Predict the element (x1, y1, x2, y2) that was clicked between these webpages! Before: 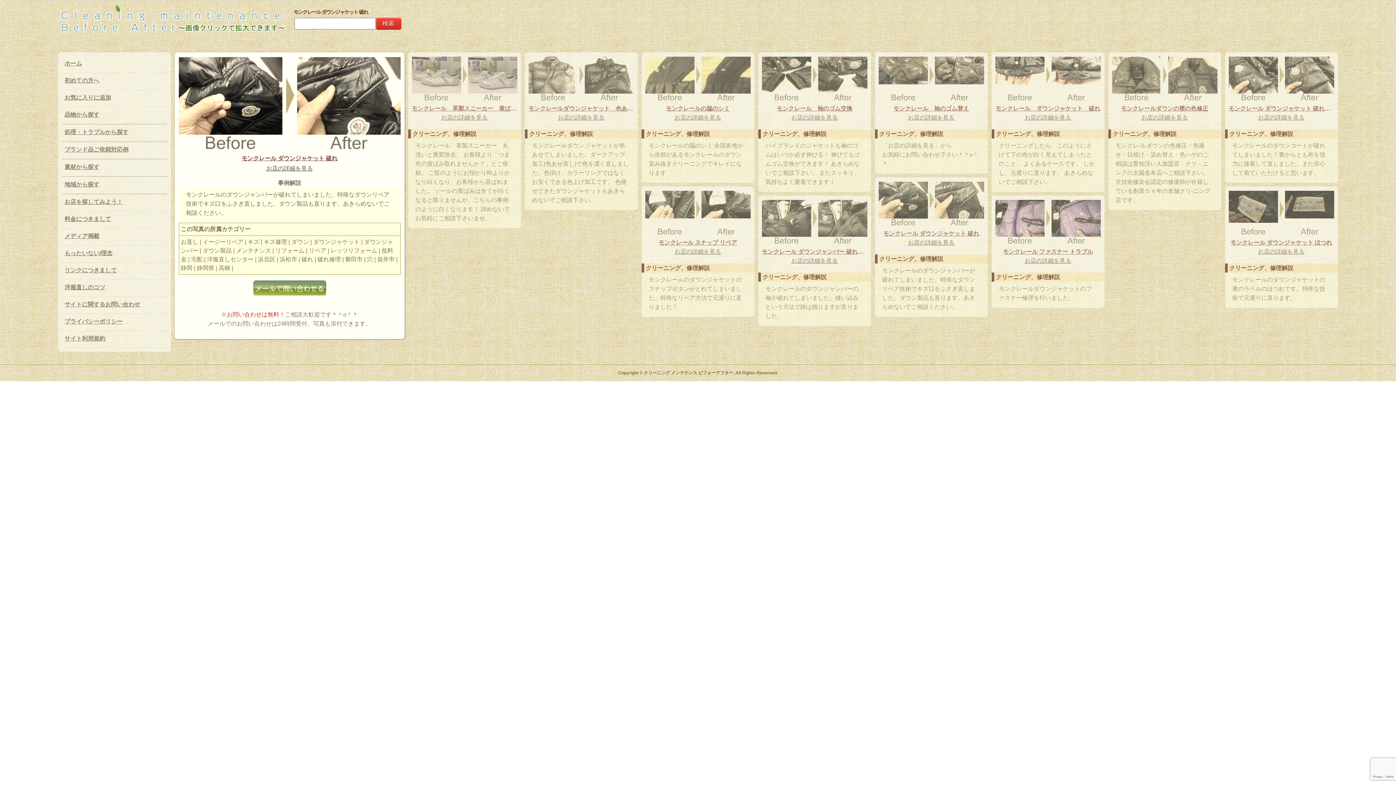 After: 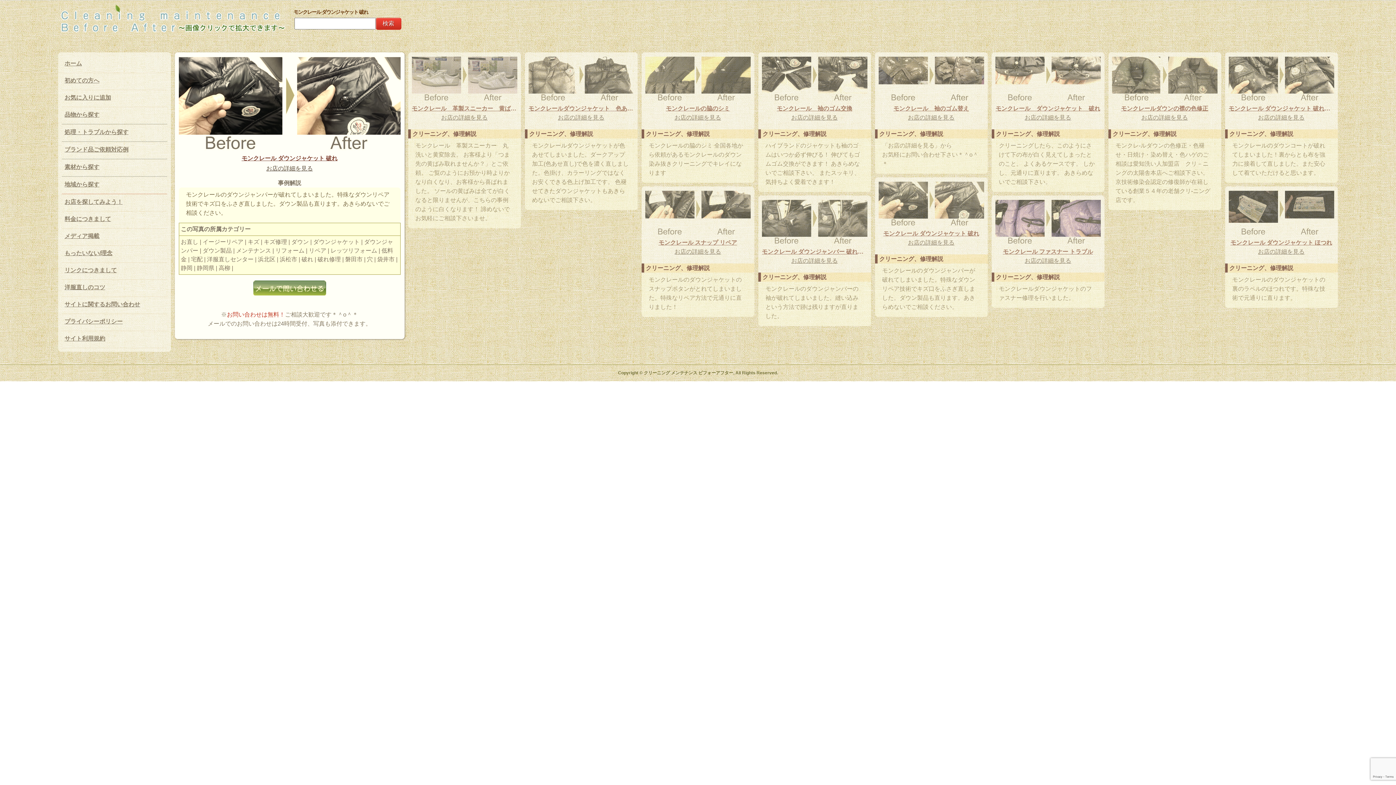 Action: label: モンクレール ダウンジャケット 破れ bbox: (878, 229, 984, 238)